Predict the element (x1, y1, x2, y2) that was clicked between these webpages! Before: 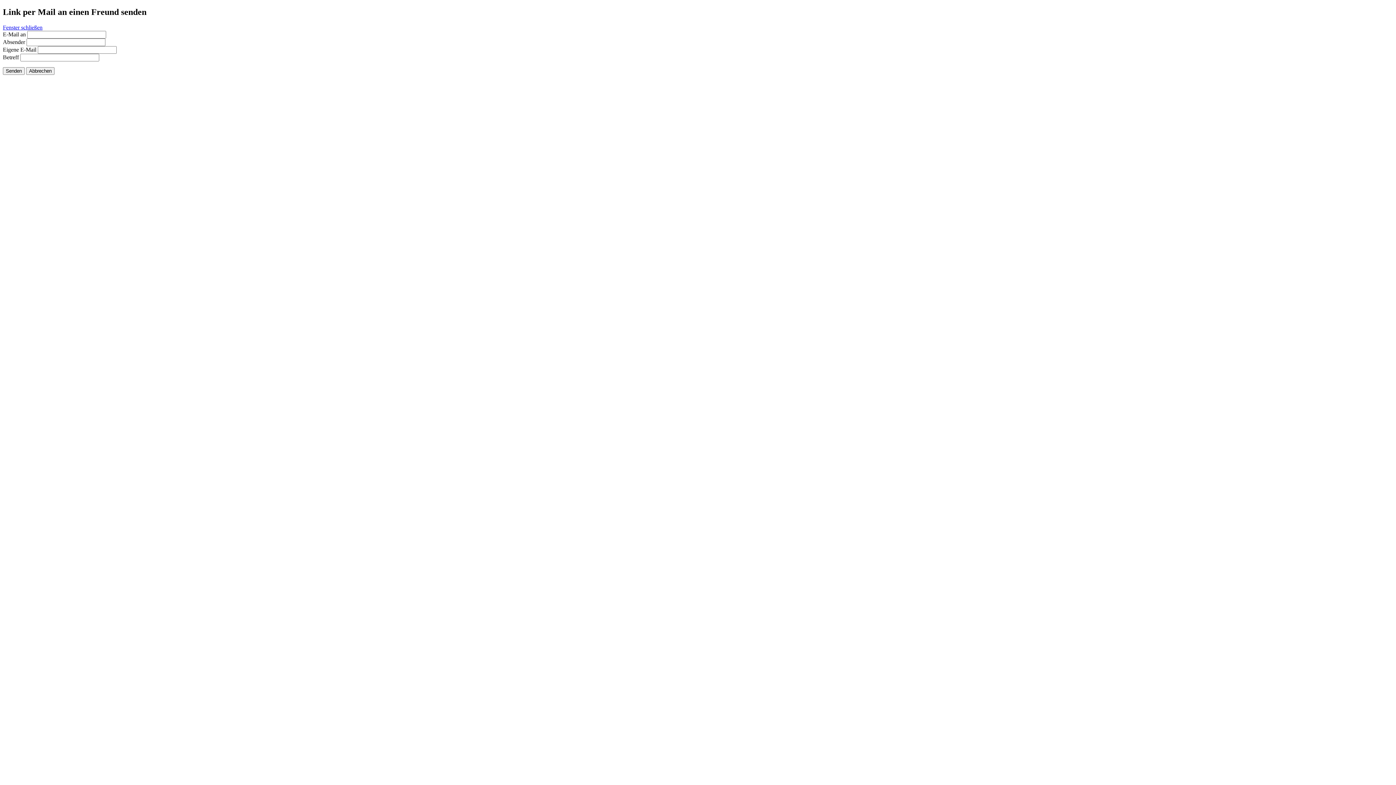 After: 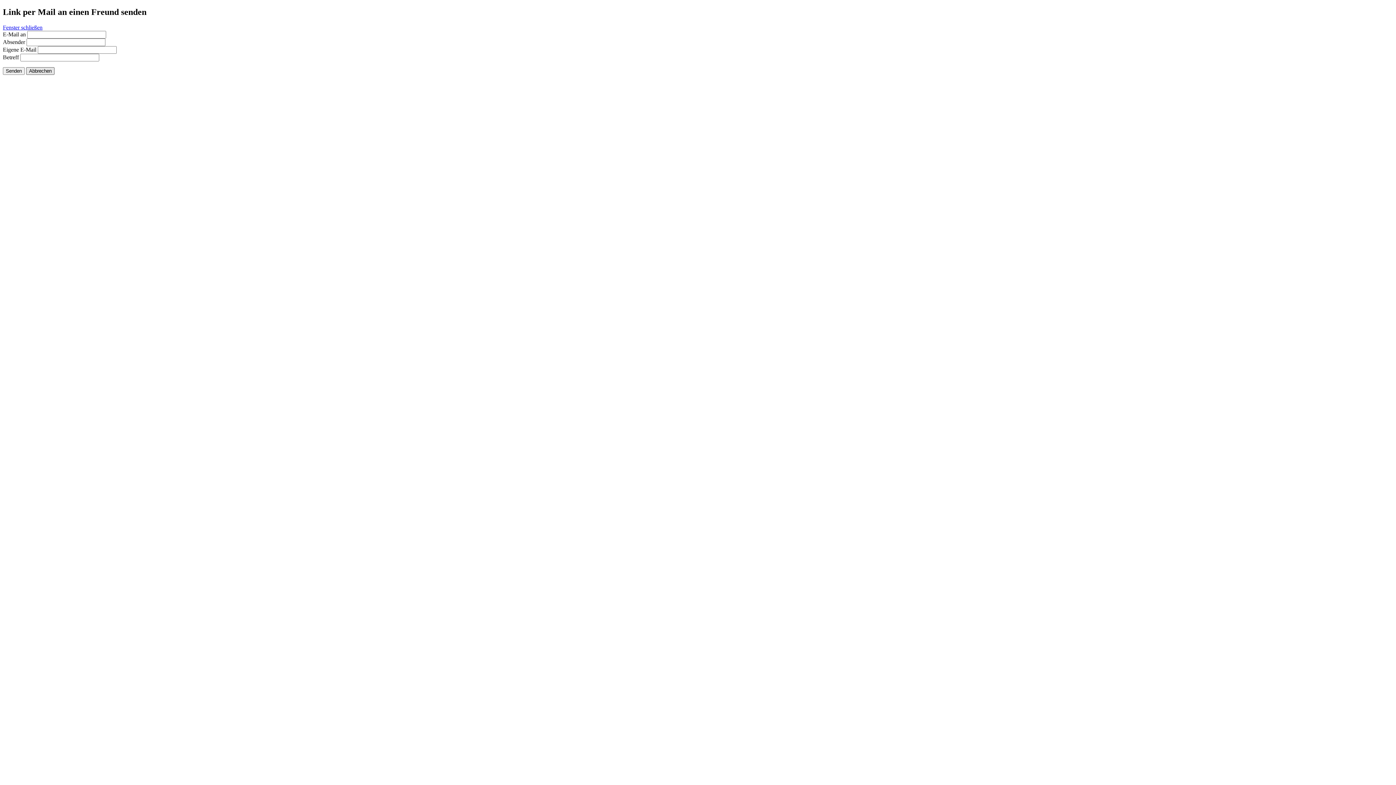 Action: label: Abbrechen bbox: (26, 67, 54, 74)